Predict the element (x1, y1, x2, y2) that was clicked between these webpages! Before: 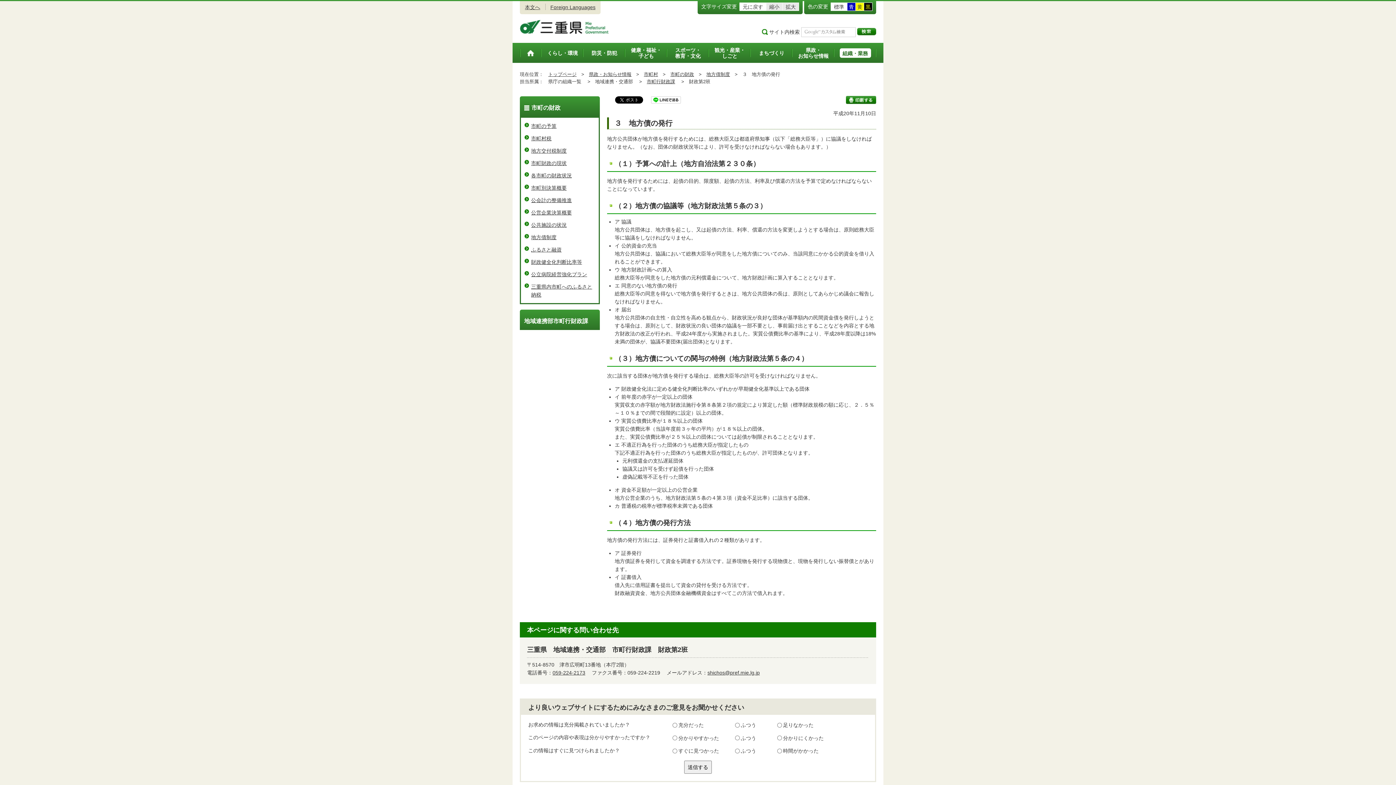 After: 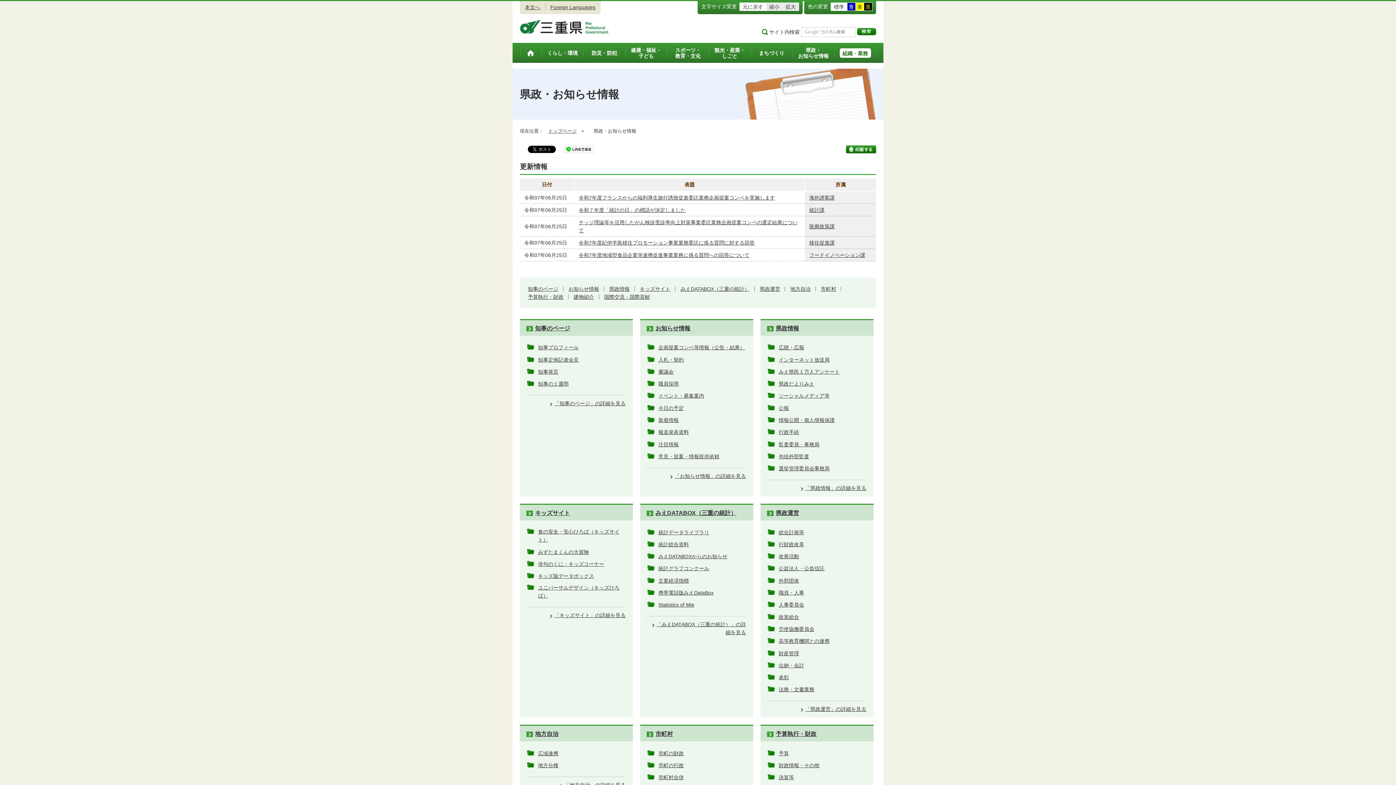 Action: bbox: (792, 43, 834, 62) label: 県政・
お知らせ情報